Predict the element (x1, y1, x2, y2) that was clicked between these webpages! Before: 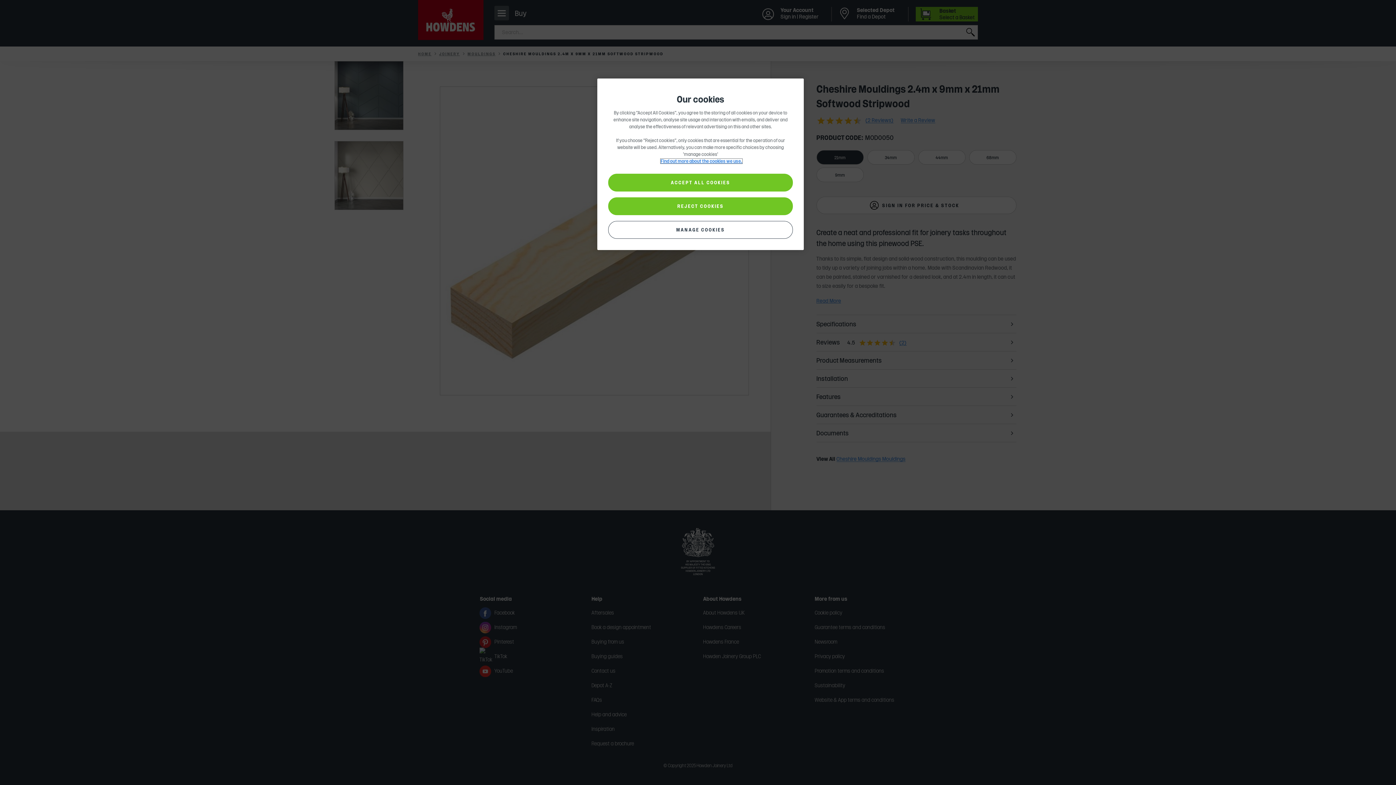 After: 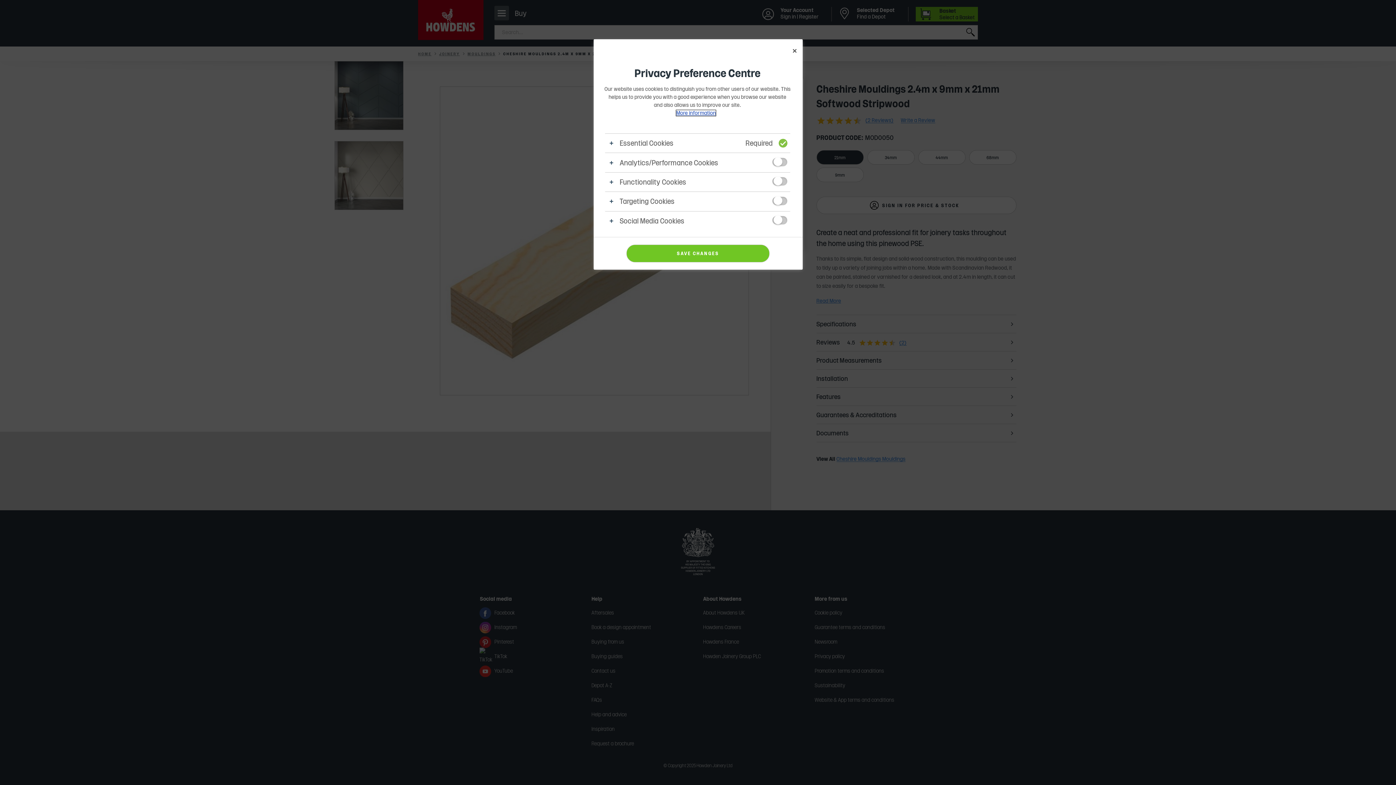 Action: label: MANAGE COOKIES bbox: (608, 221, 793, 238)